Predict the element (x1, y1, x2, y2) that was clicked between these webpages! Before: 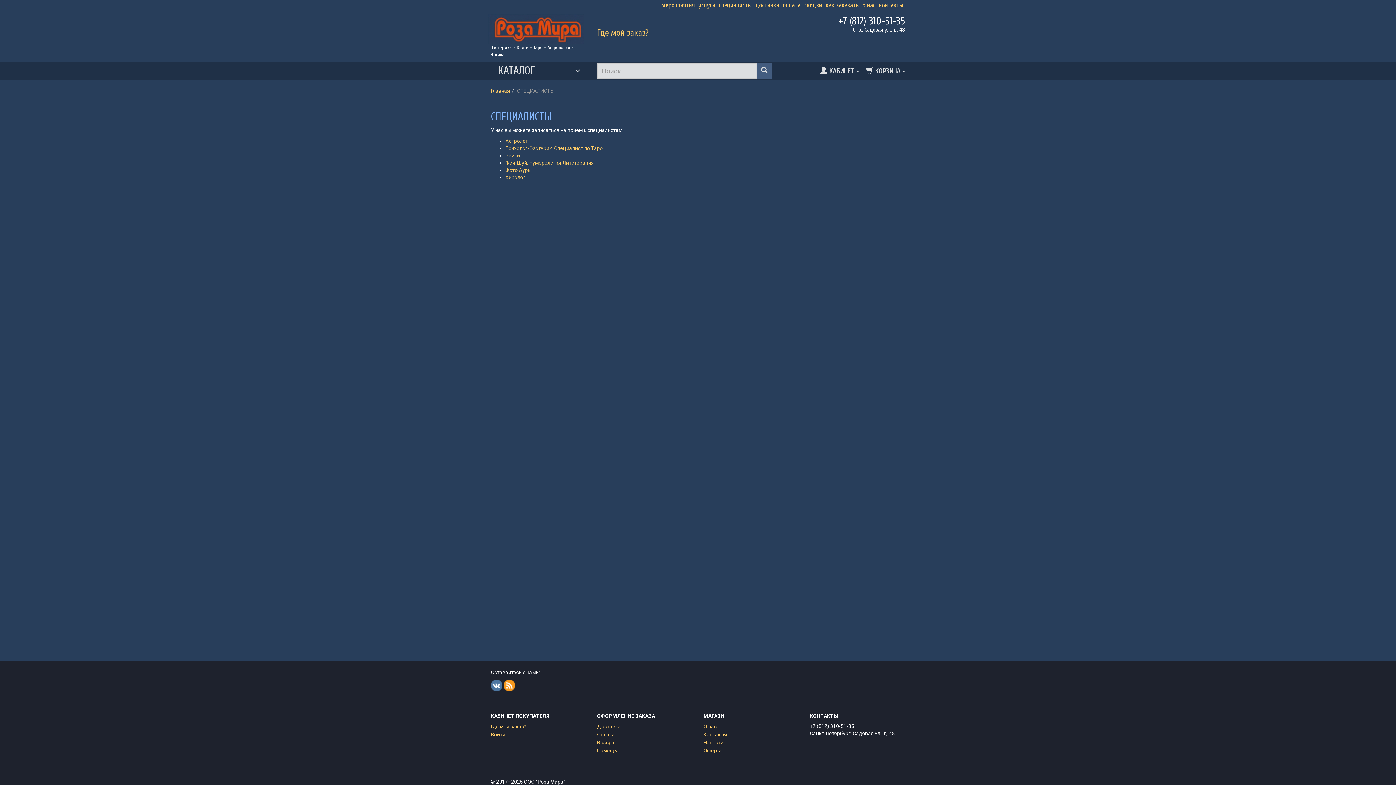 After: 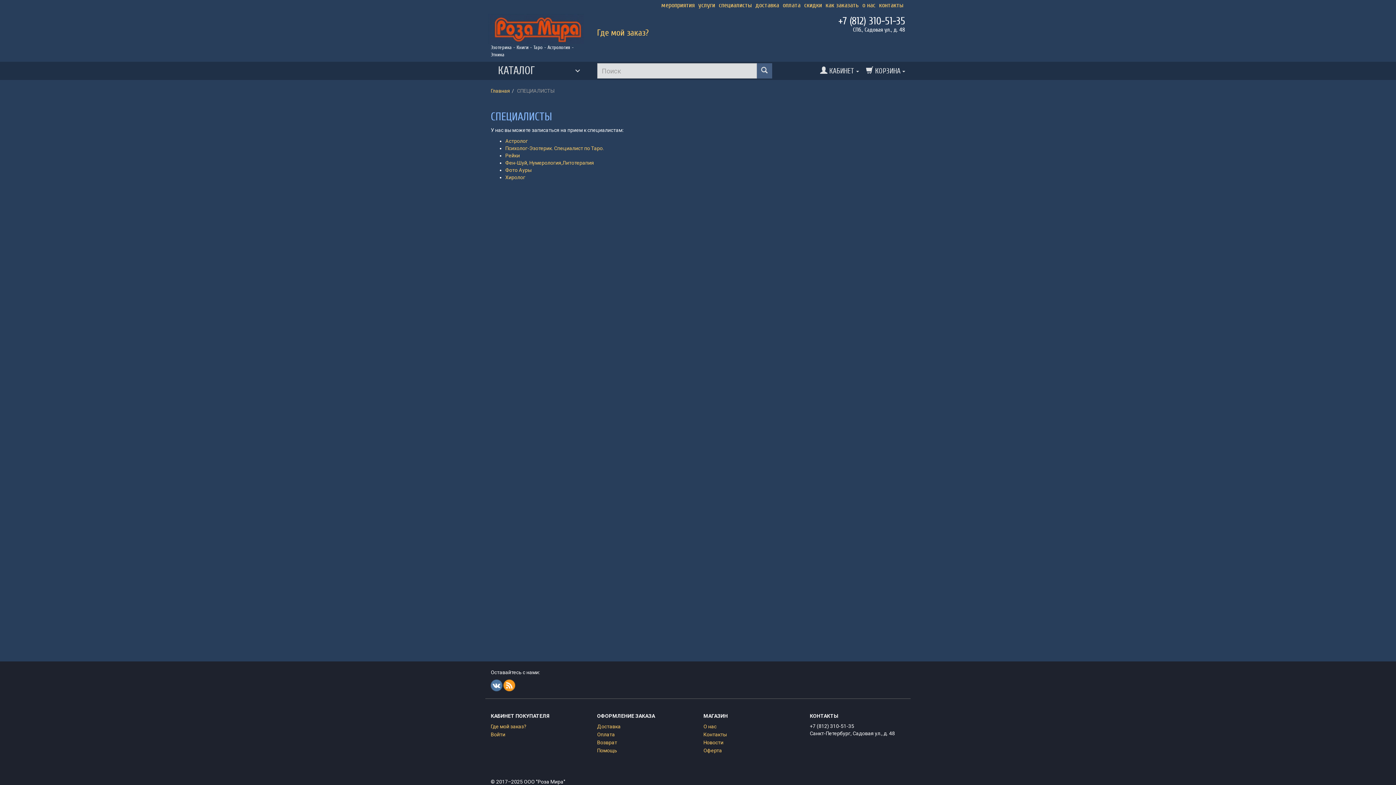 Action: bbox: (838, 15, 905, 26) label: +7 (812) 310-51-35